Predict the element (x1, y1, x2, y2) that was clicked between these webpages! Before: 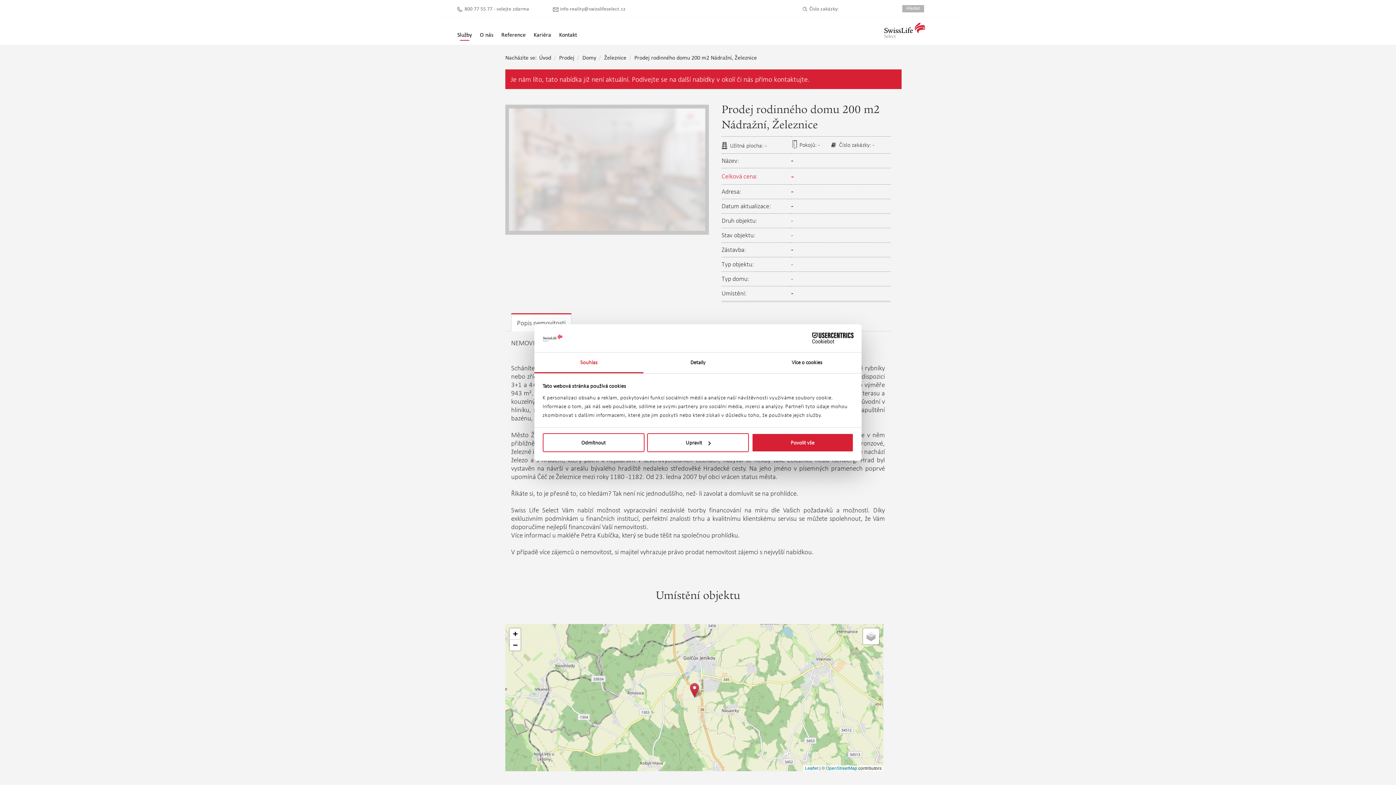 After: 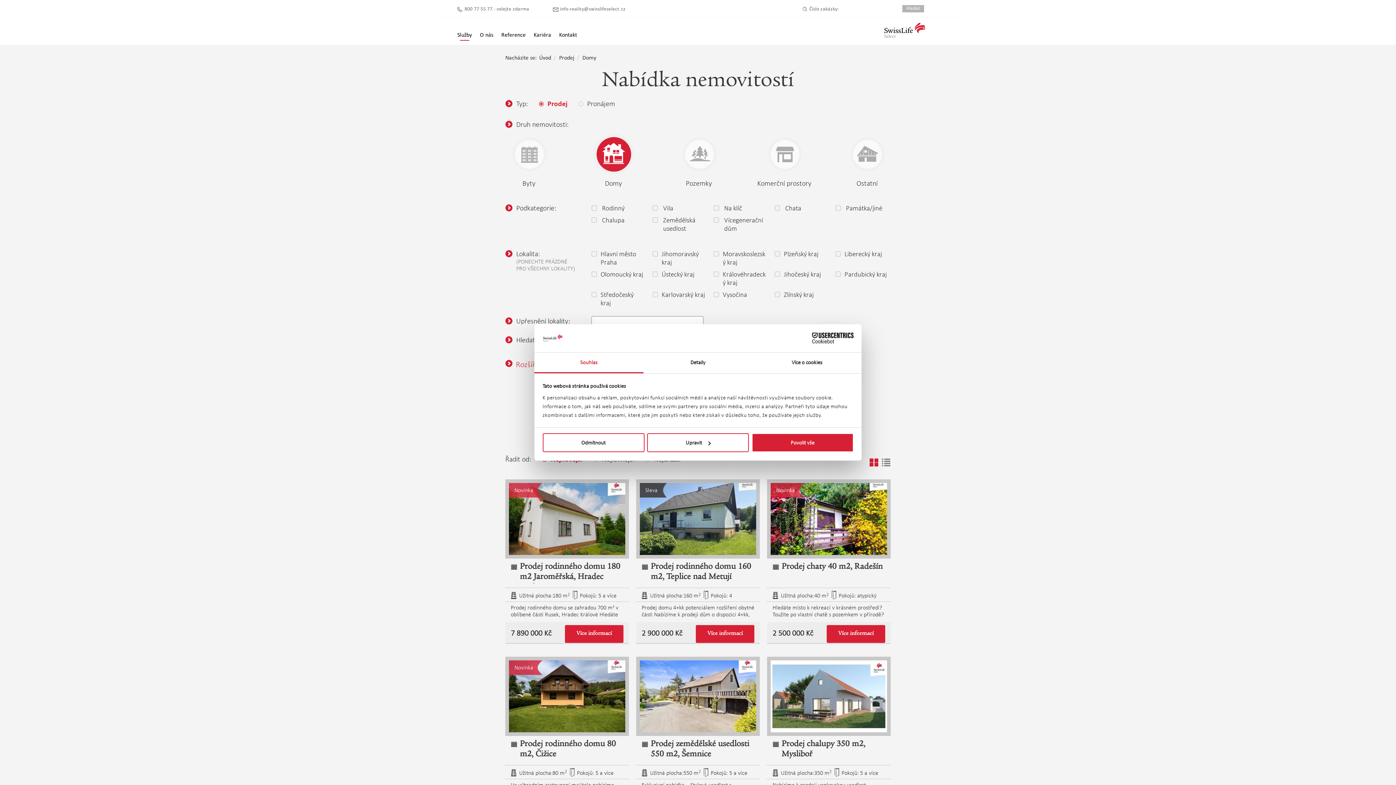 Action: label: Domy bbox: (582, 55, 596, 61)